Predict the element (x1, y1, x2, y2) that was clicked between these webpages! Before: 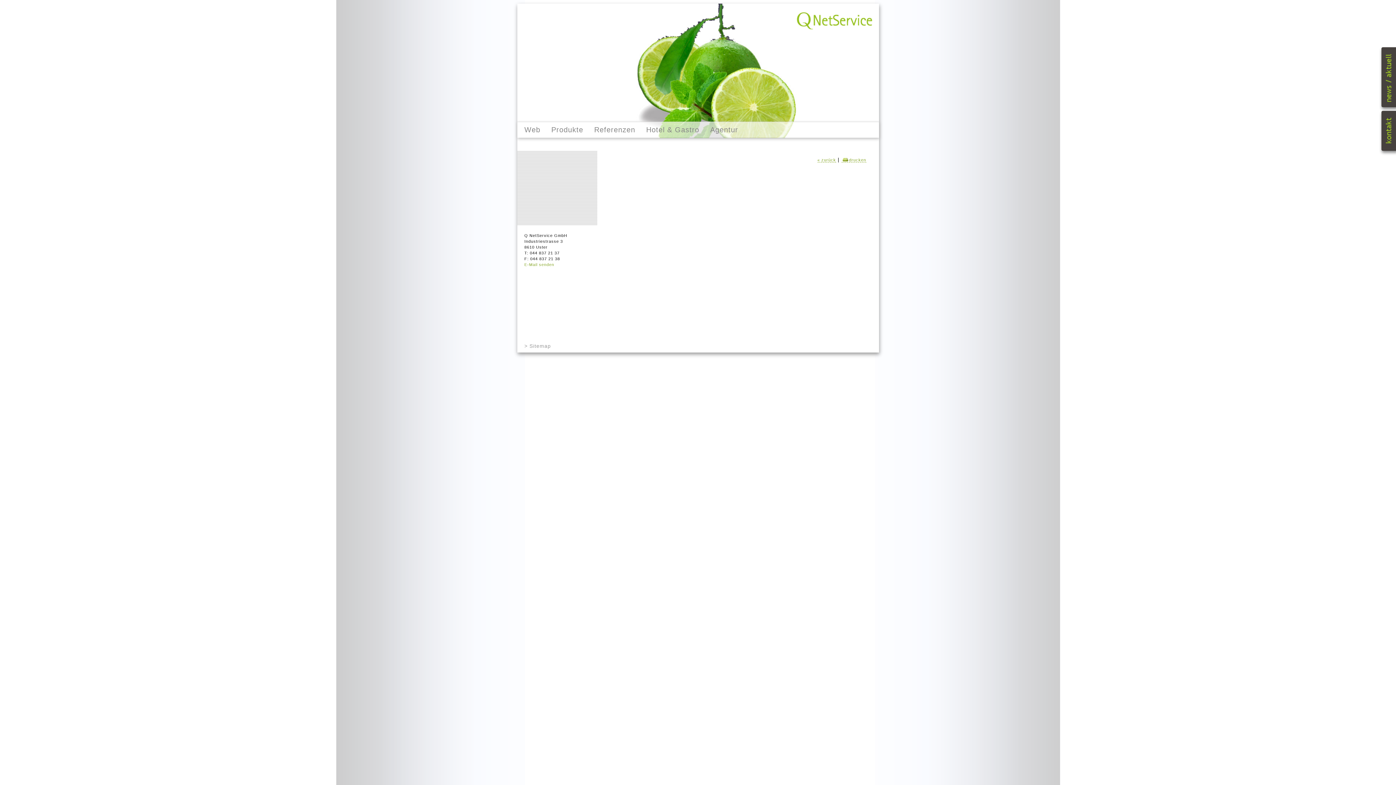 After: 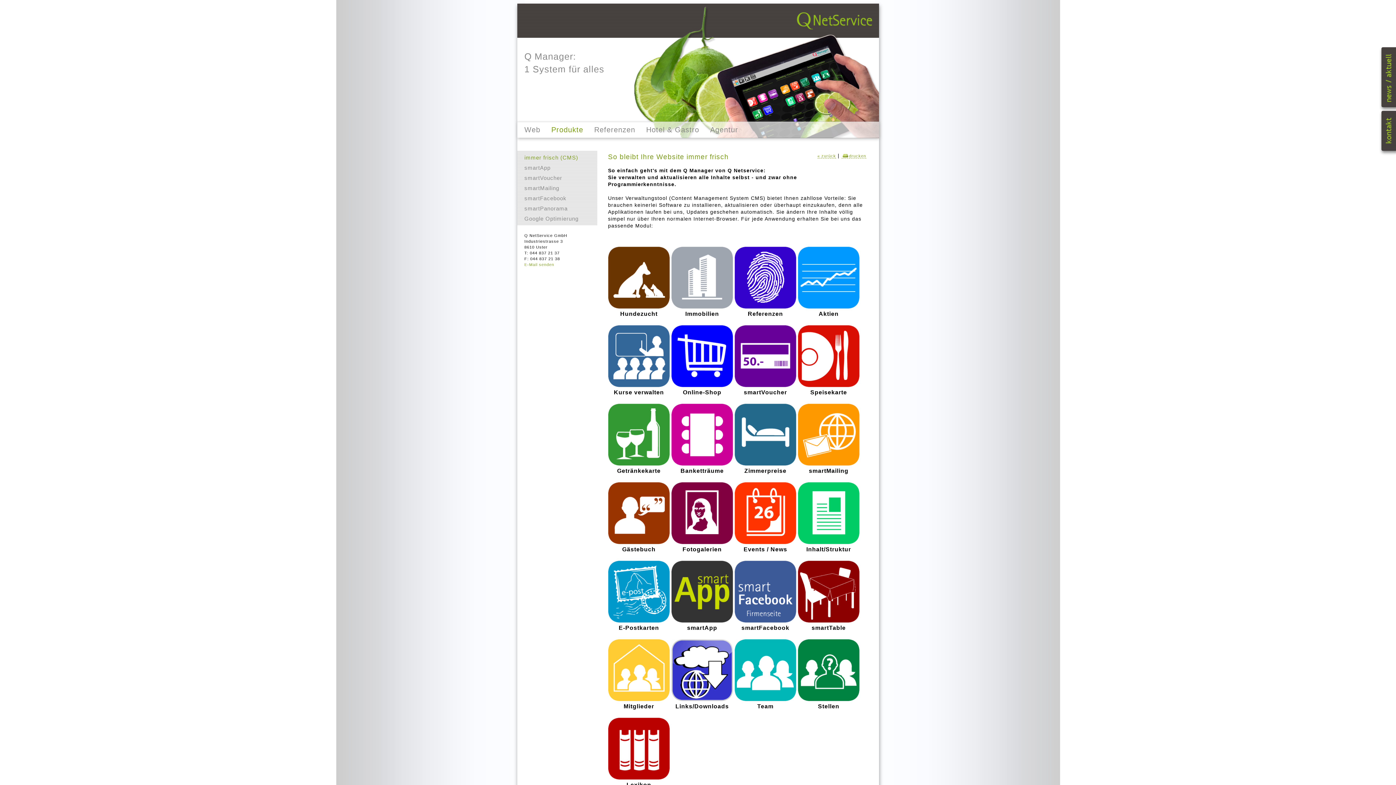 Action: bbox: (551, 126, 594, 132) label: Produkte